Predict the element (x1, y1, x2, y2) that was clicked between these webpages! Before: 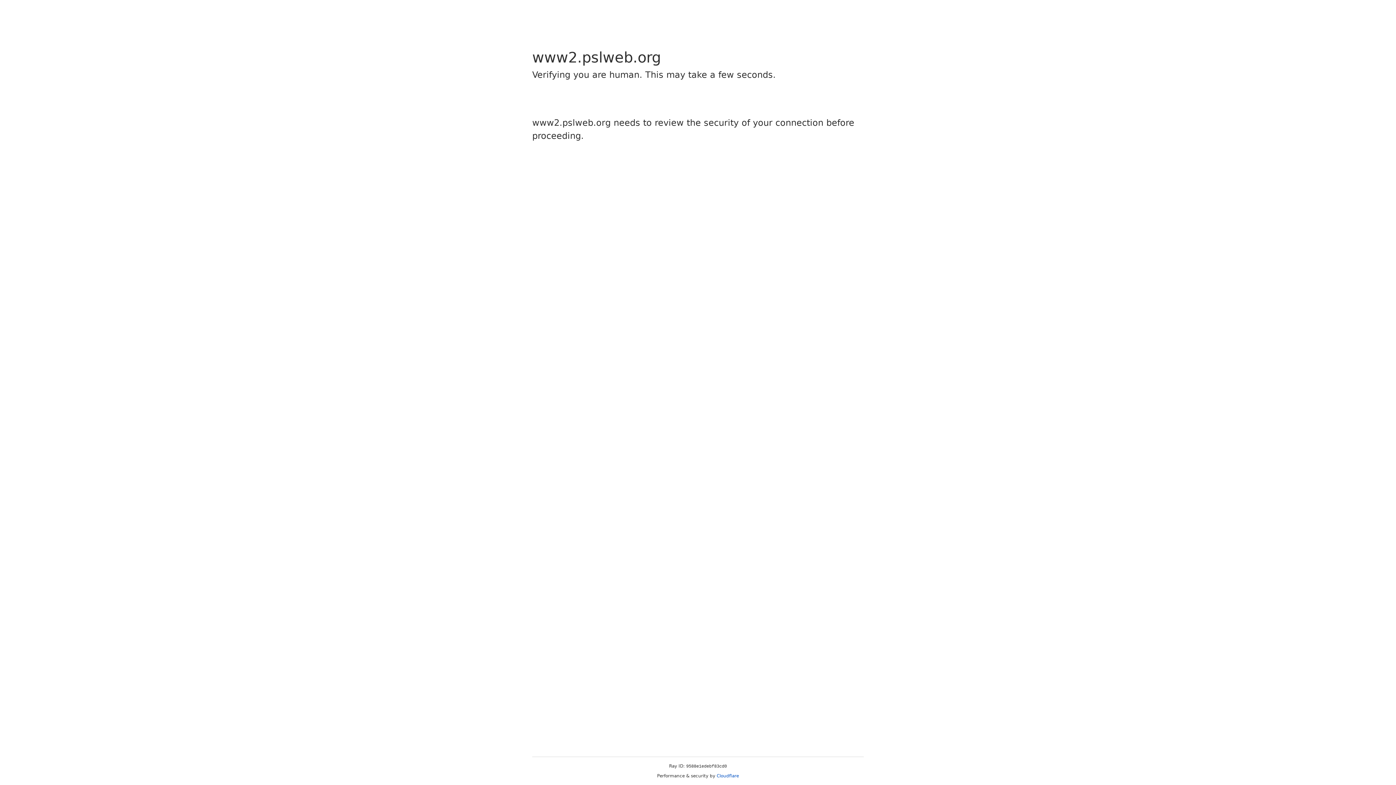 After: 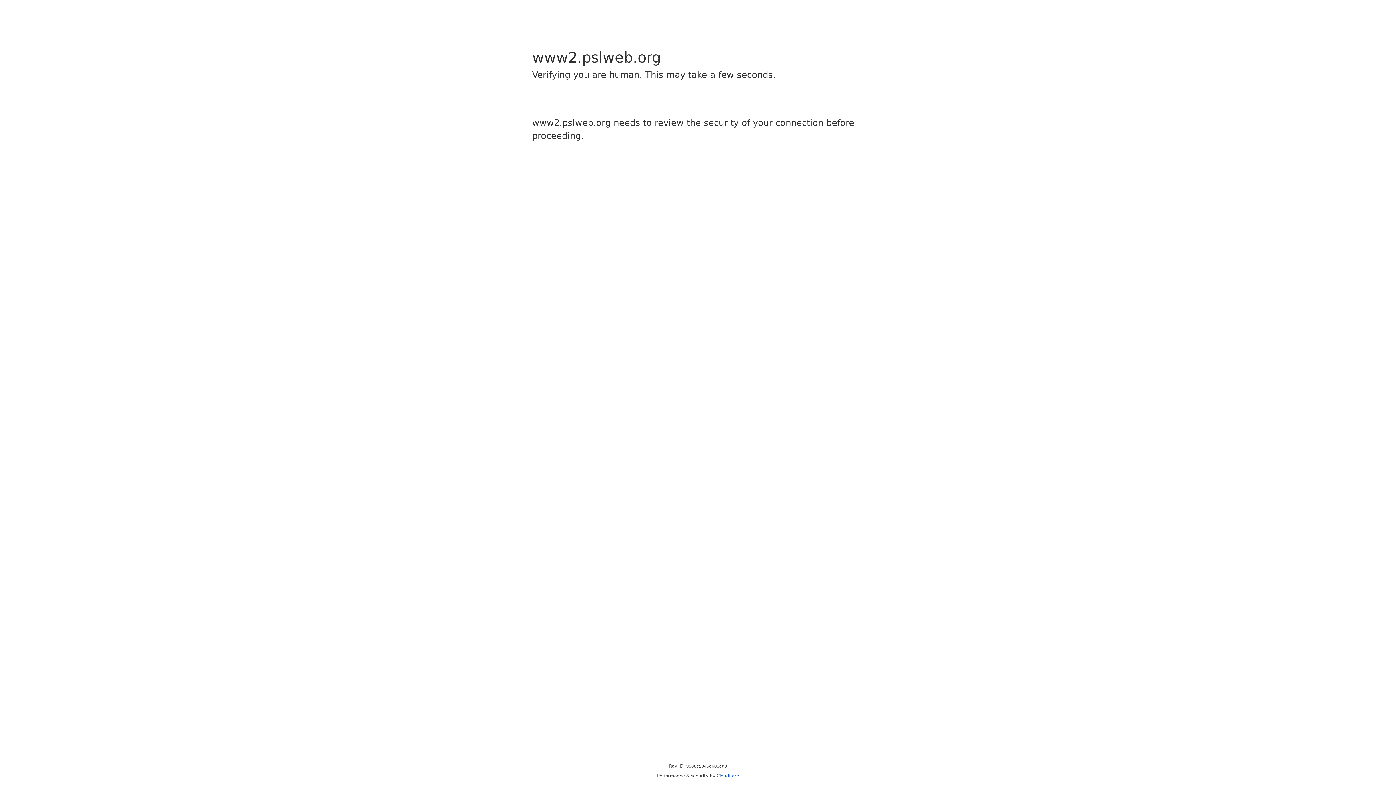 Action: label: Cloudflare bbox: (716, 773, 739, 778)